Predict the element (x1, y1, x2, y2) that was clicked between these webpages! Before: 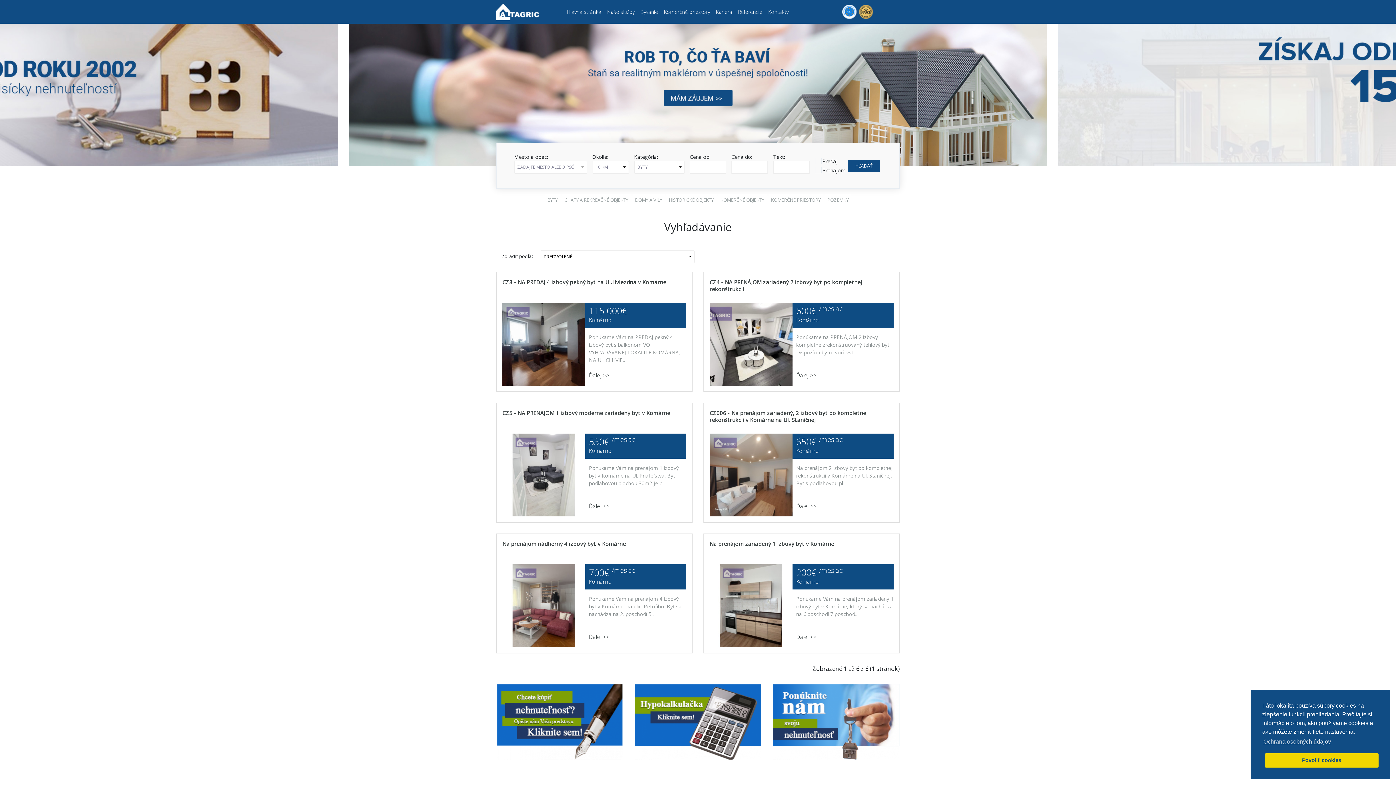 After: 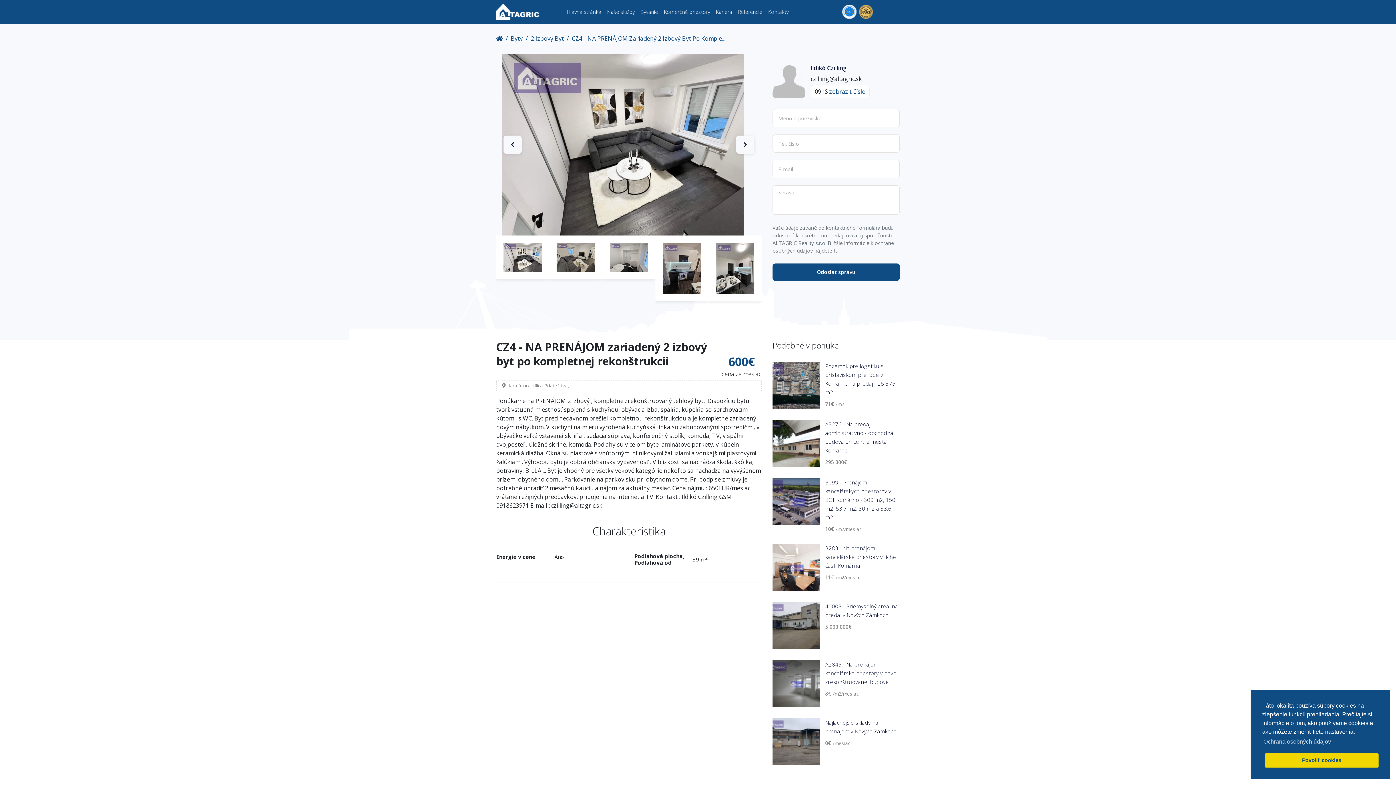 Action: label: CZ4 - NA PRENÁJOM zariadený 2 izbový byt po kompletnej rekonštrukcii bbox: (709, 278, 862, 292)